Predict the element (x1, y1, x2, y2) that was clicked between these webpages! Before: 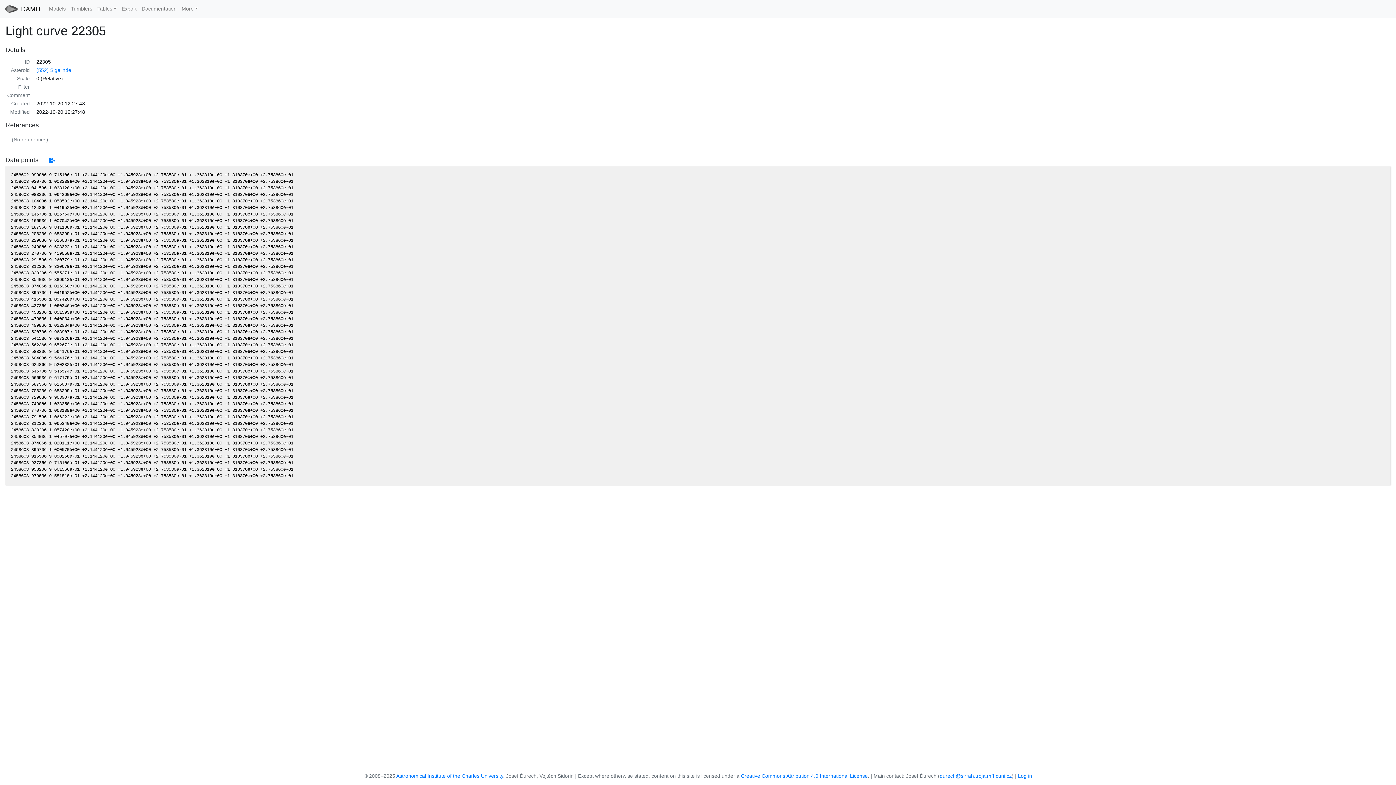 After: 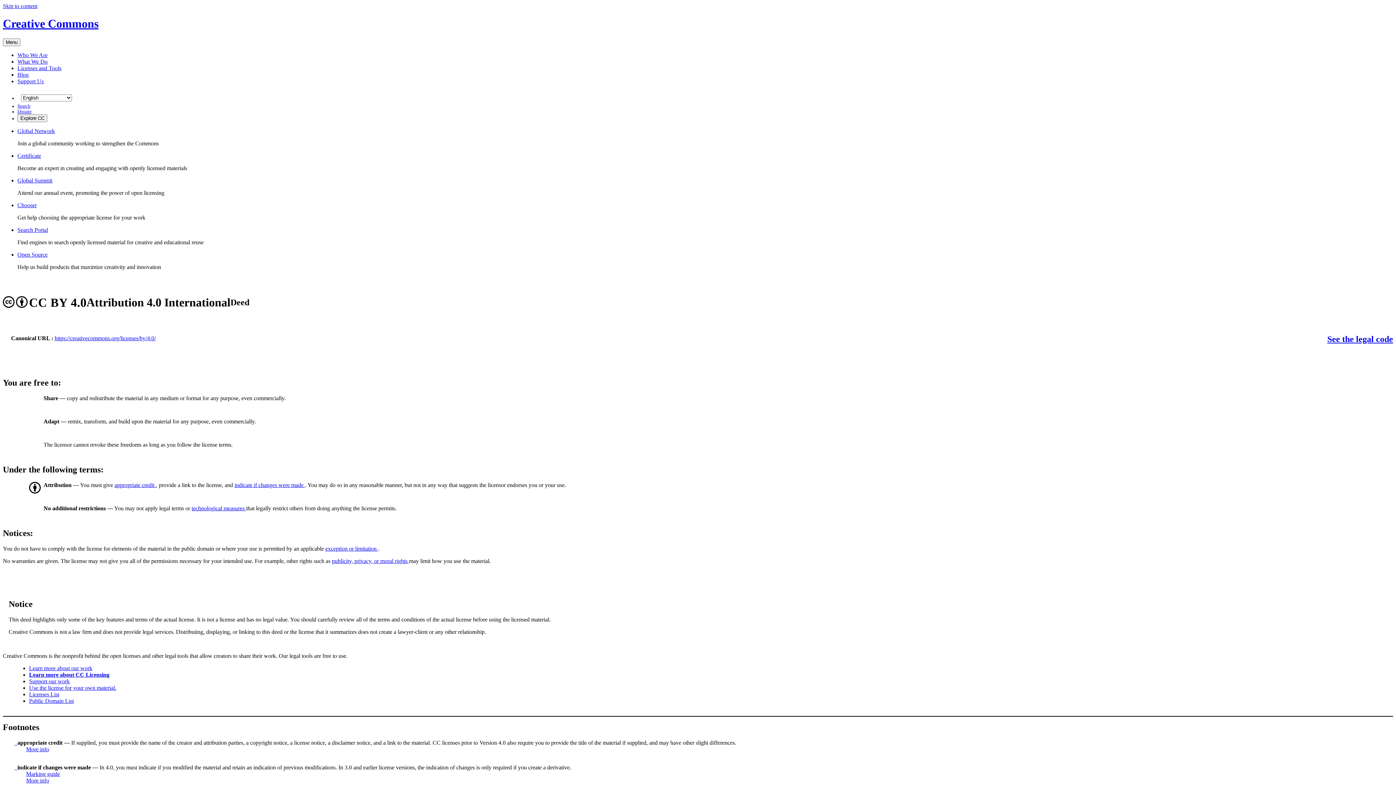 Action: bbox: (741, 773, 867, 779) label: Creative Commons Attribution 4.0 International License